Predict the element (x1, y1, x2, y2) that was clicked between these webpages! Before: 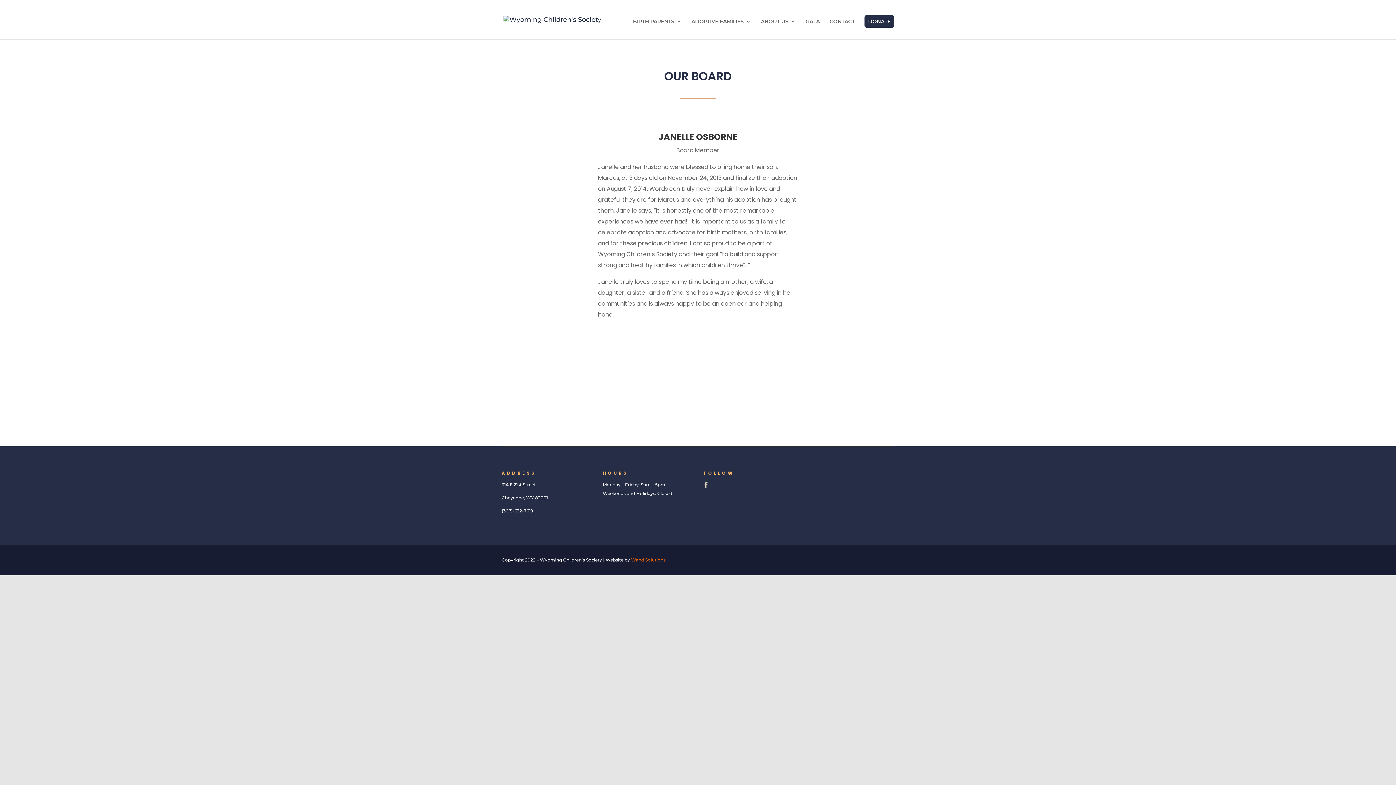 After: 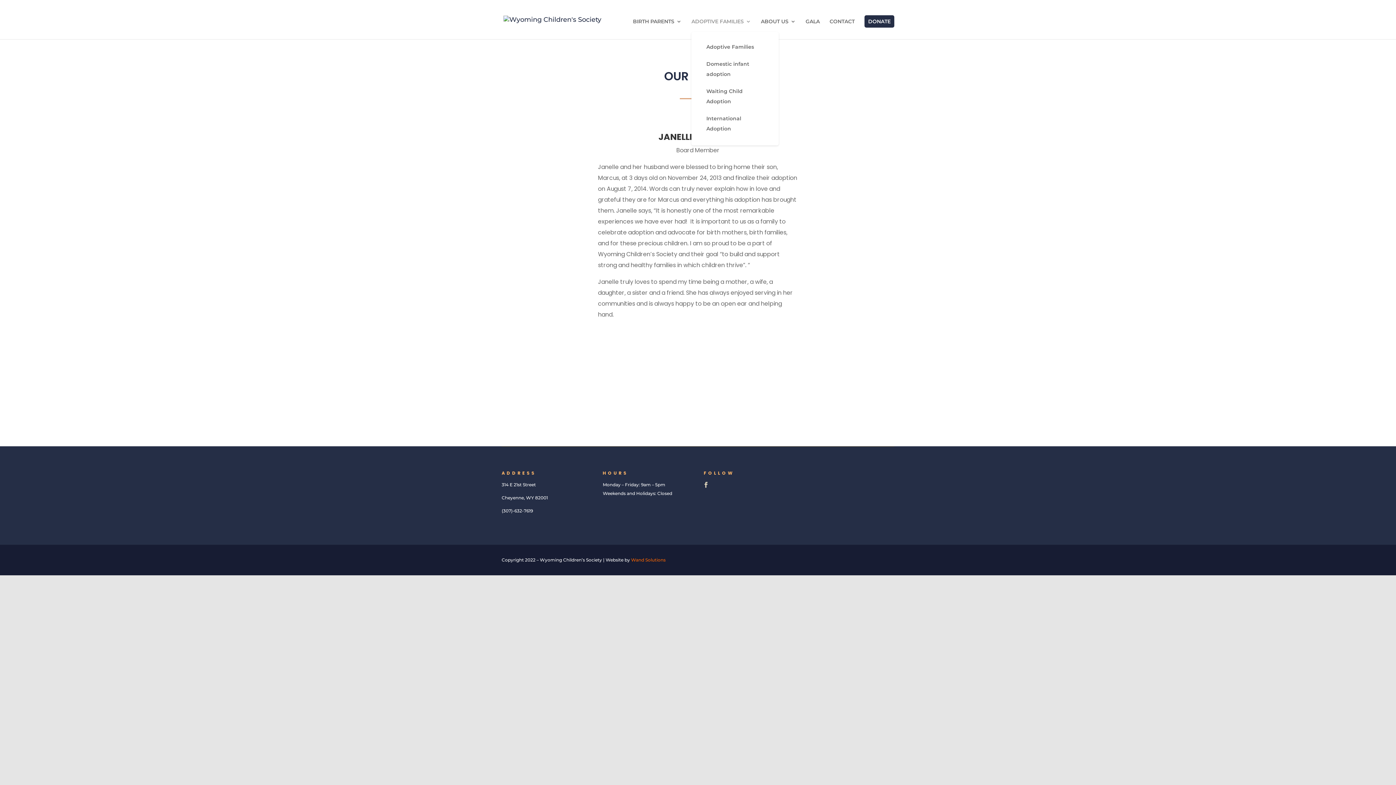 Action: label: ADOPTIVE FAMILIES bbox: (691, 18, 751, 39)